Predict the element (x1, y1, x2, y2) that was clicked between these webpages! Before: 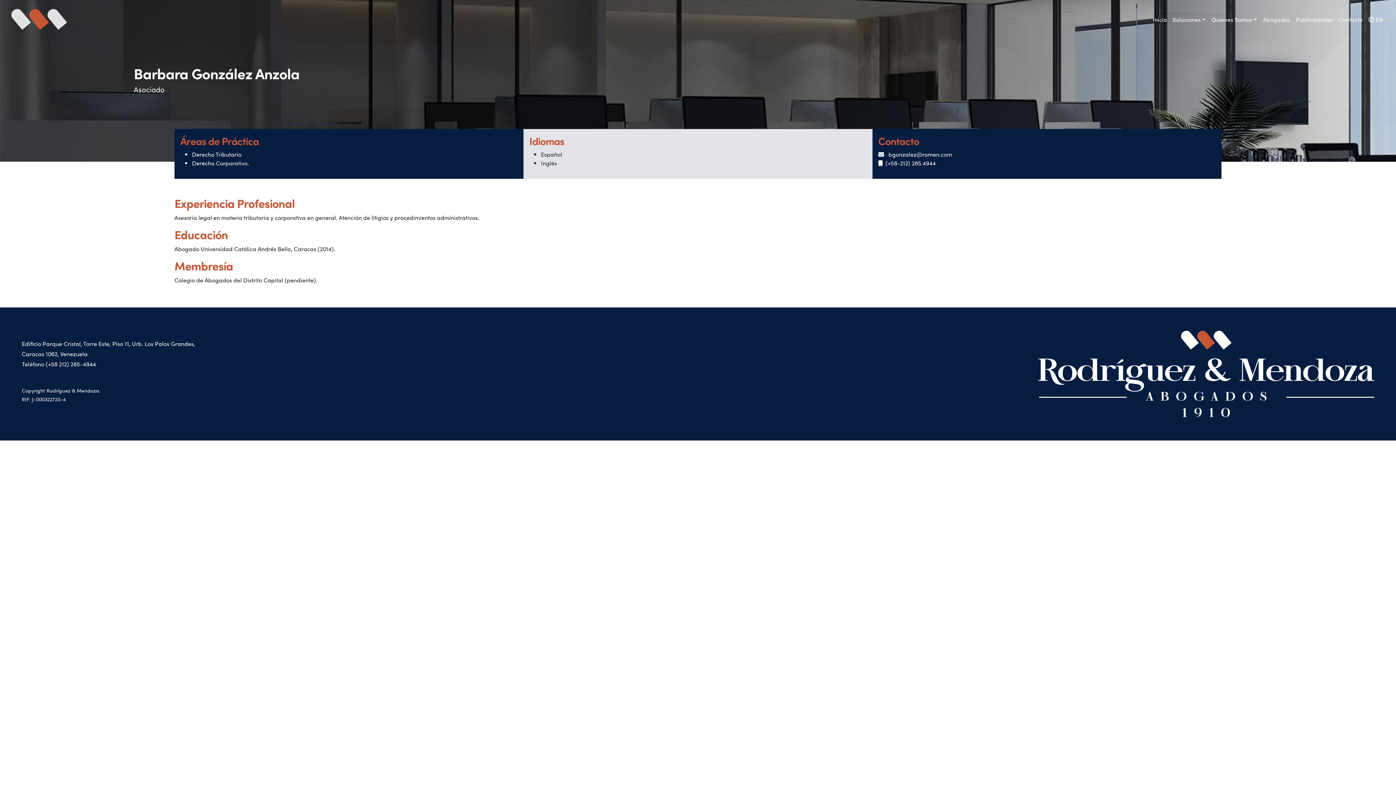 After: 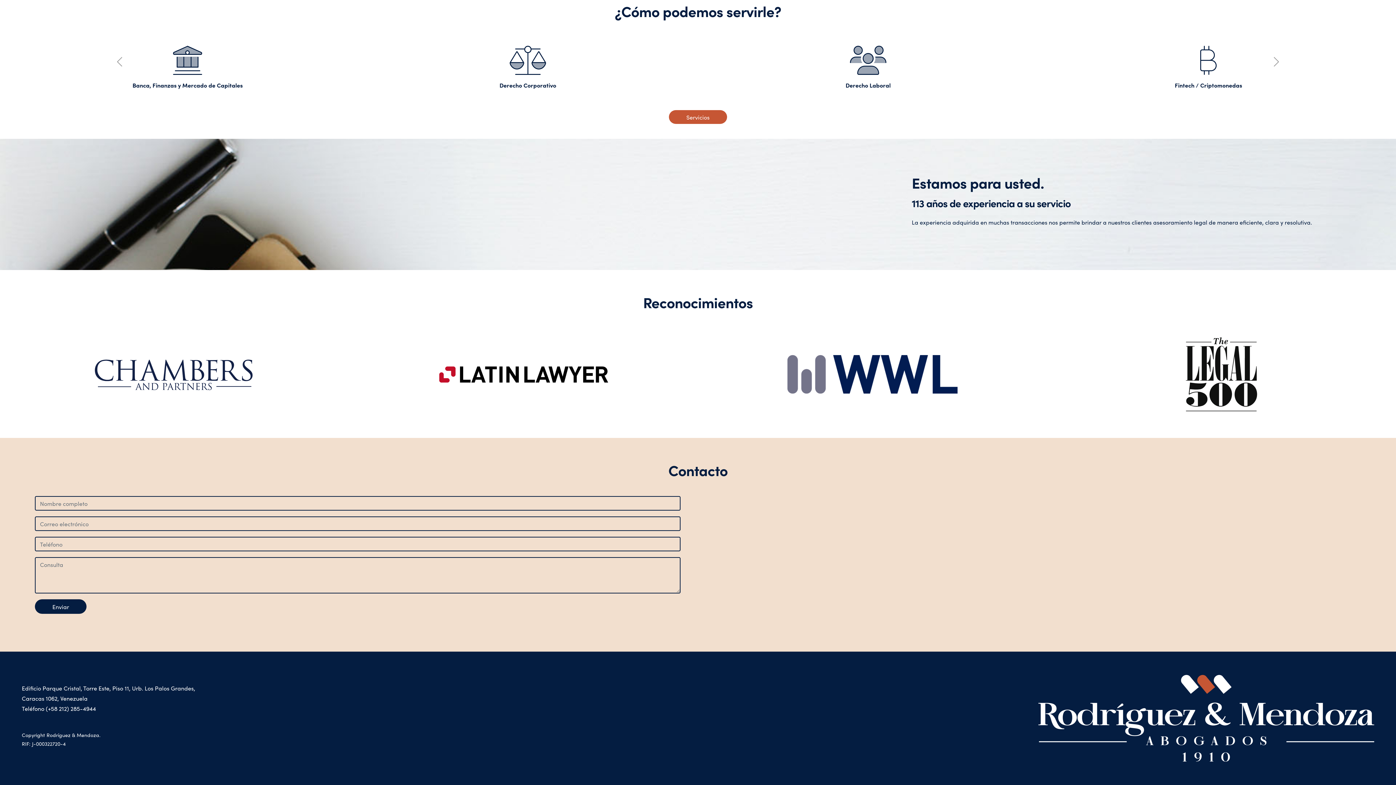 Action: label: Contacto bbox: (1336, 12, 1365, 26)